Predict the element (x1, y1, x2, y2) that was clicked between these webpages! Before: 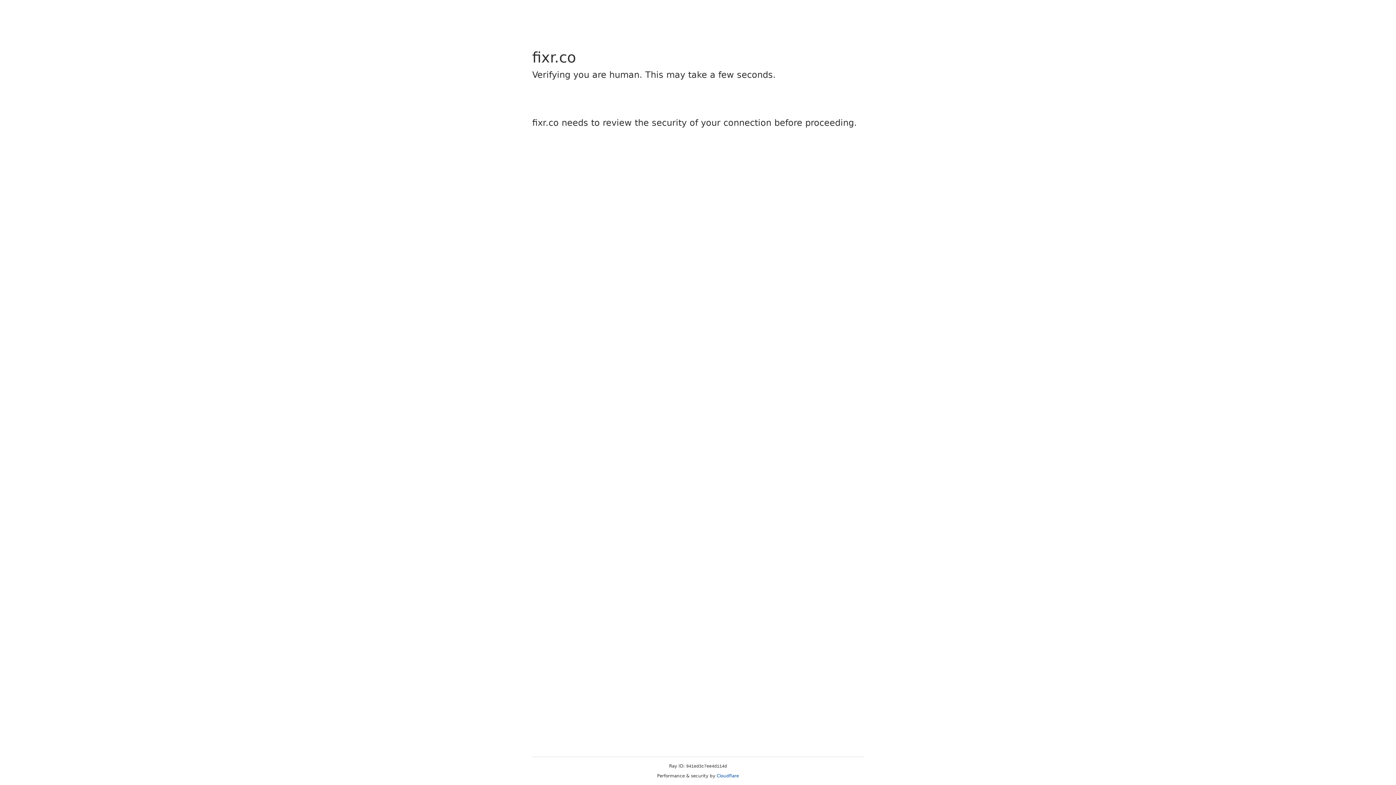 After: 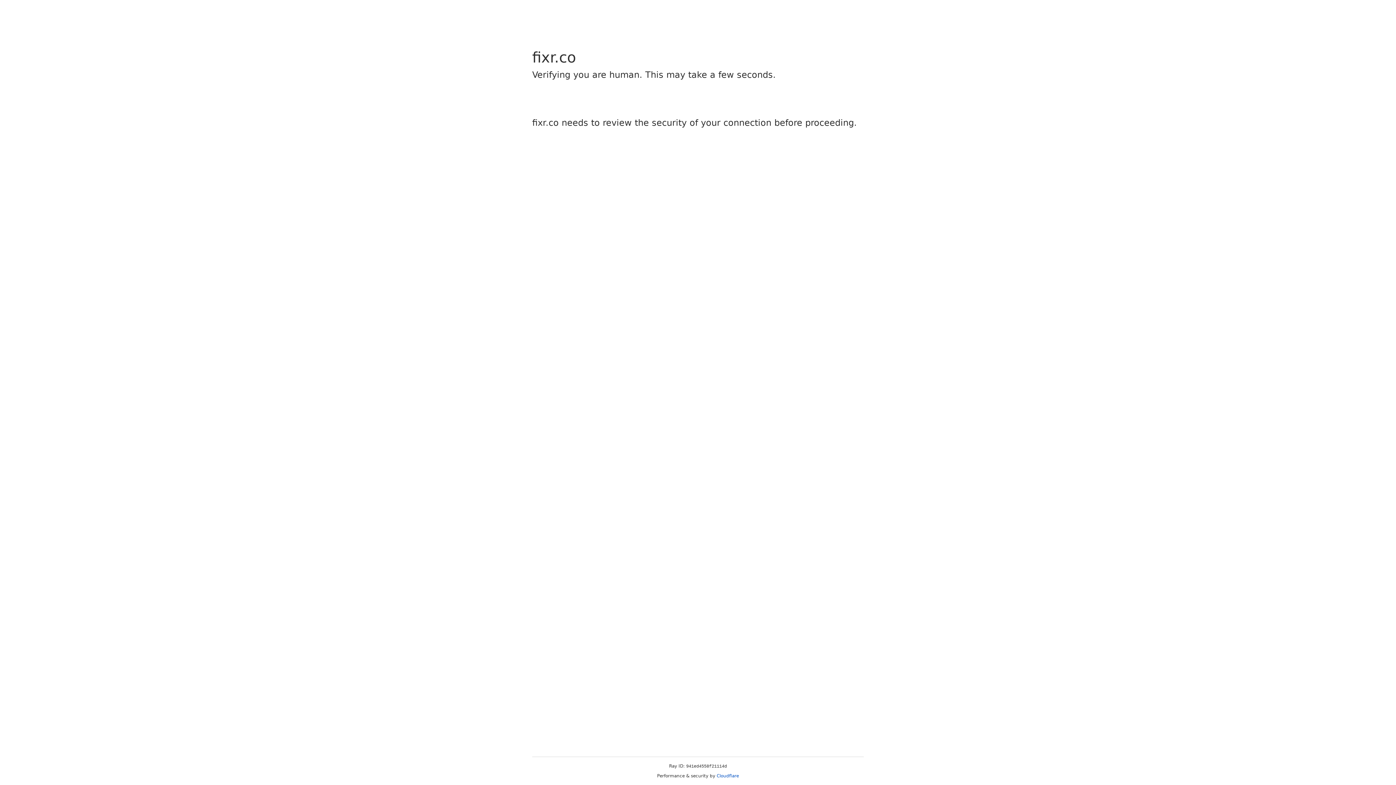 Action: label: Cloudflare bbox: (716, 773, 739, 778)